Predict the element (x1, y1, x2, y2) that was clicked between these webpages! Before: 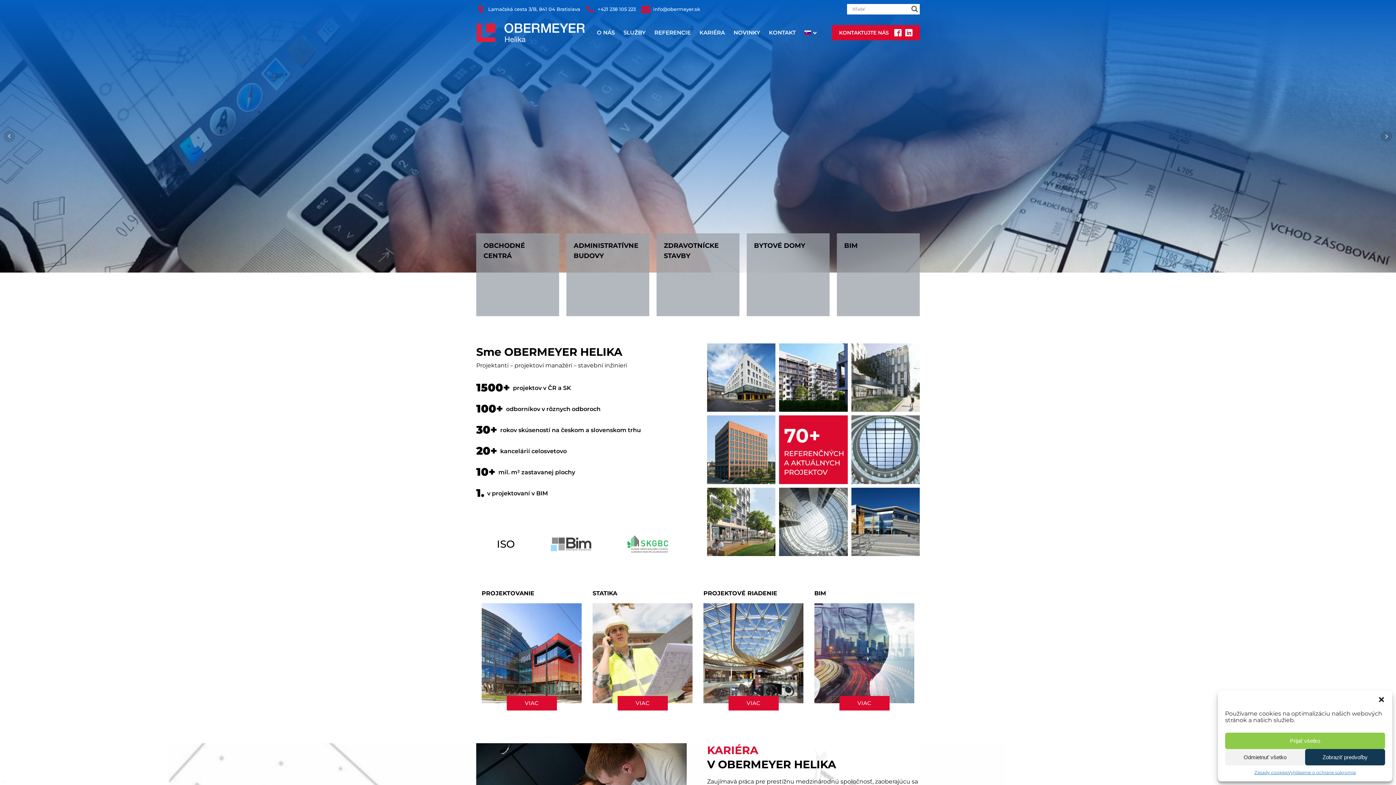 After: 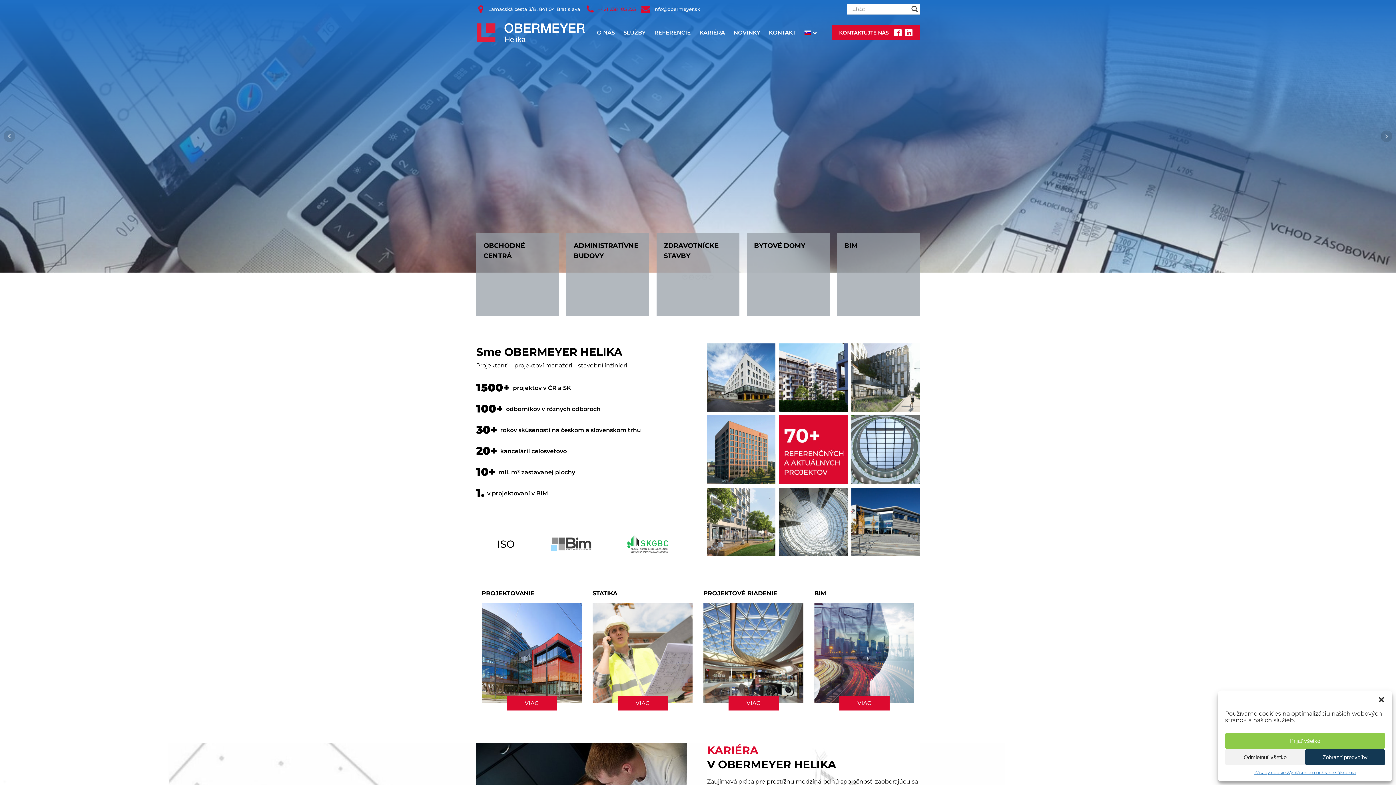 Action: label: +421 238 105 223 bbox: (597, 5, 636, 12)